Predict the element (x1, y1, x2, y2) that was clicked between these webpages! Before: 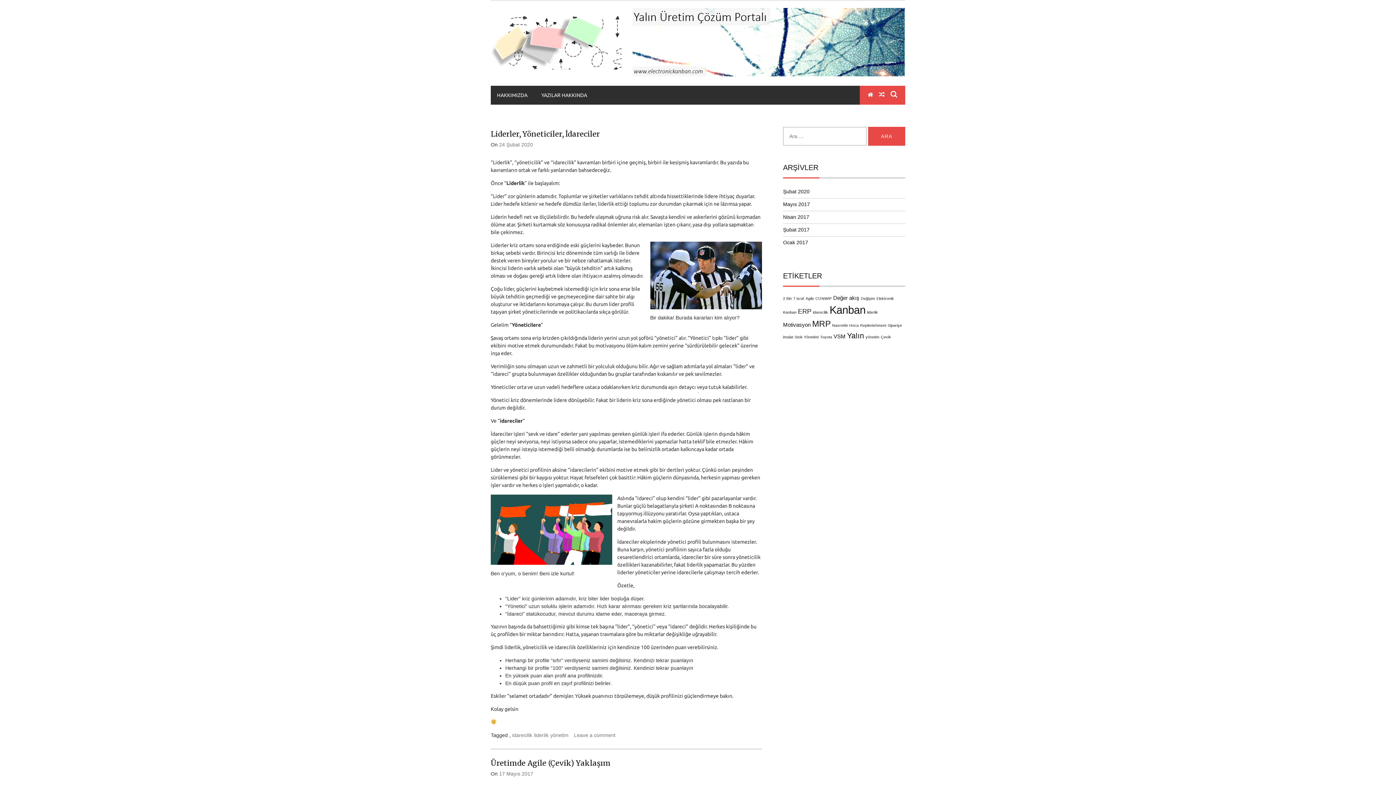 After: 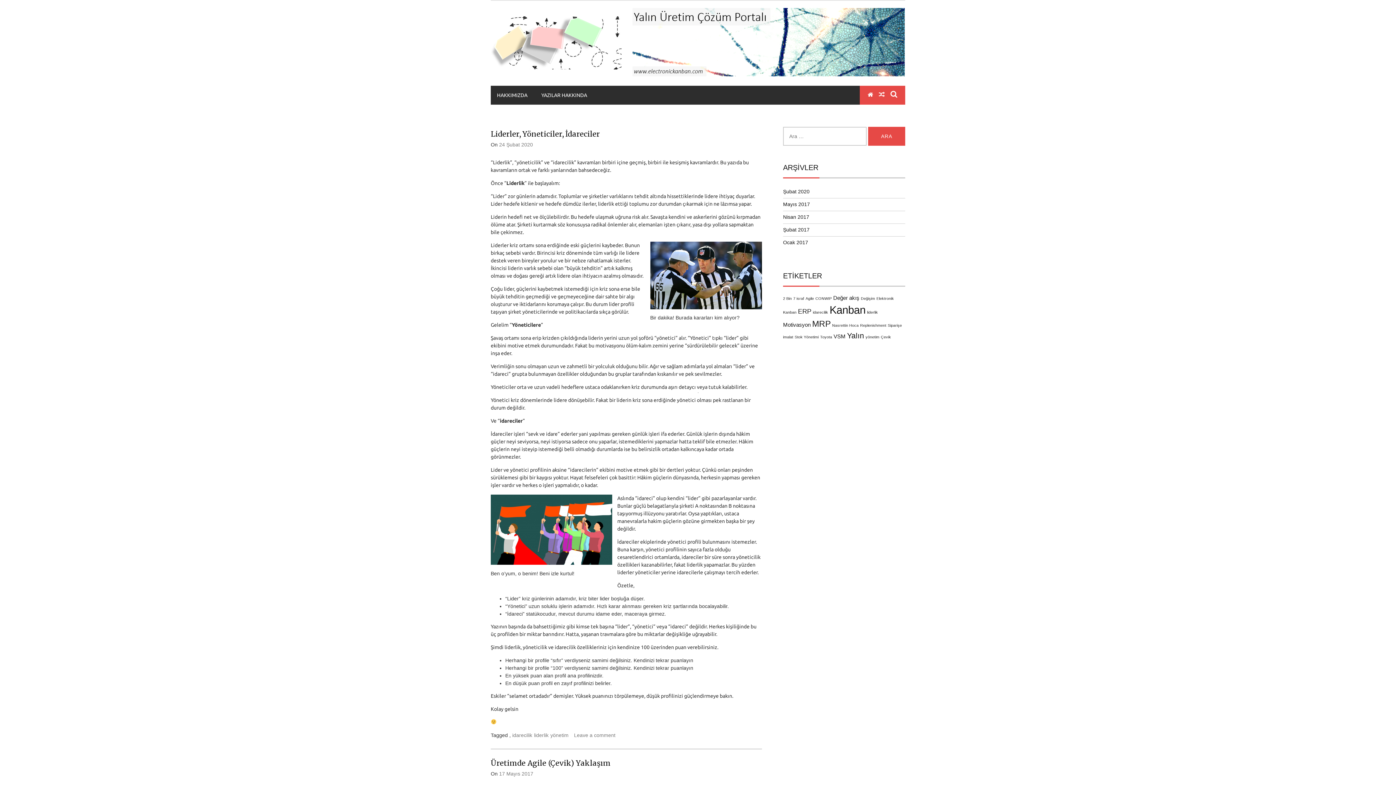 Action: label: Yalın (4 öge) bbox: (847, 331, 864, 339)